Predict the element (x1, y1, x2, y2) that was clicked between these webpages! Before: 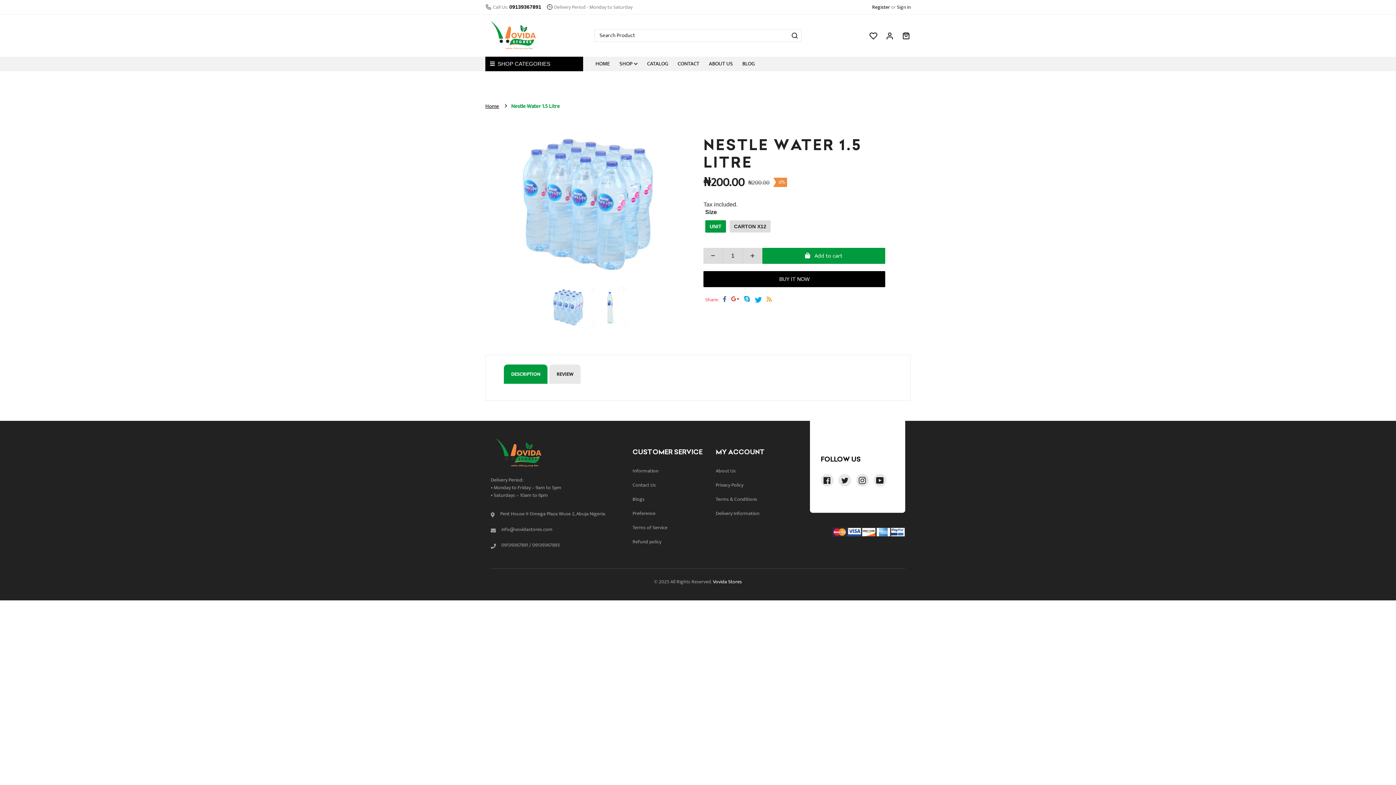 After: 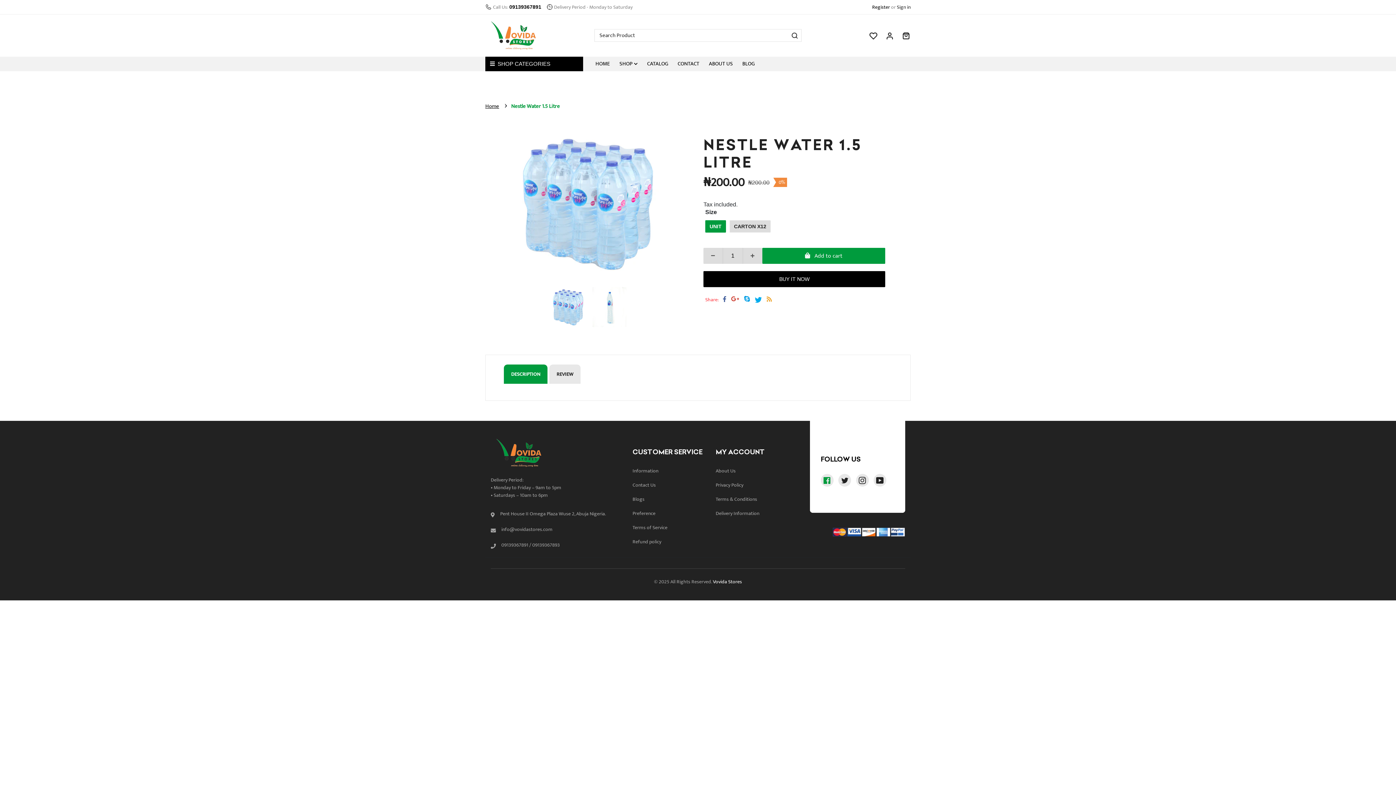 Action: bbox: (820, 474, 833, 486)